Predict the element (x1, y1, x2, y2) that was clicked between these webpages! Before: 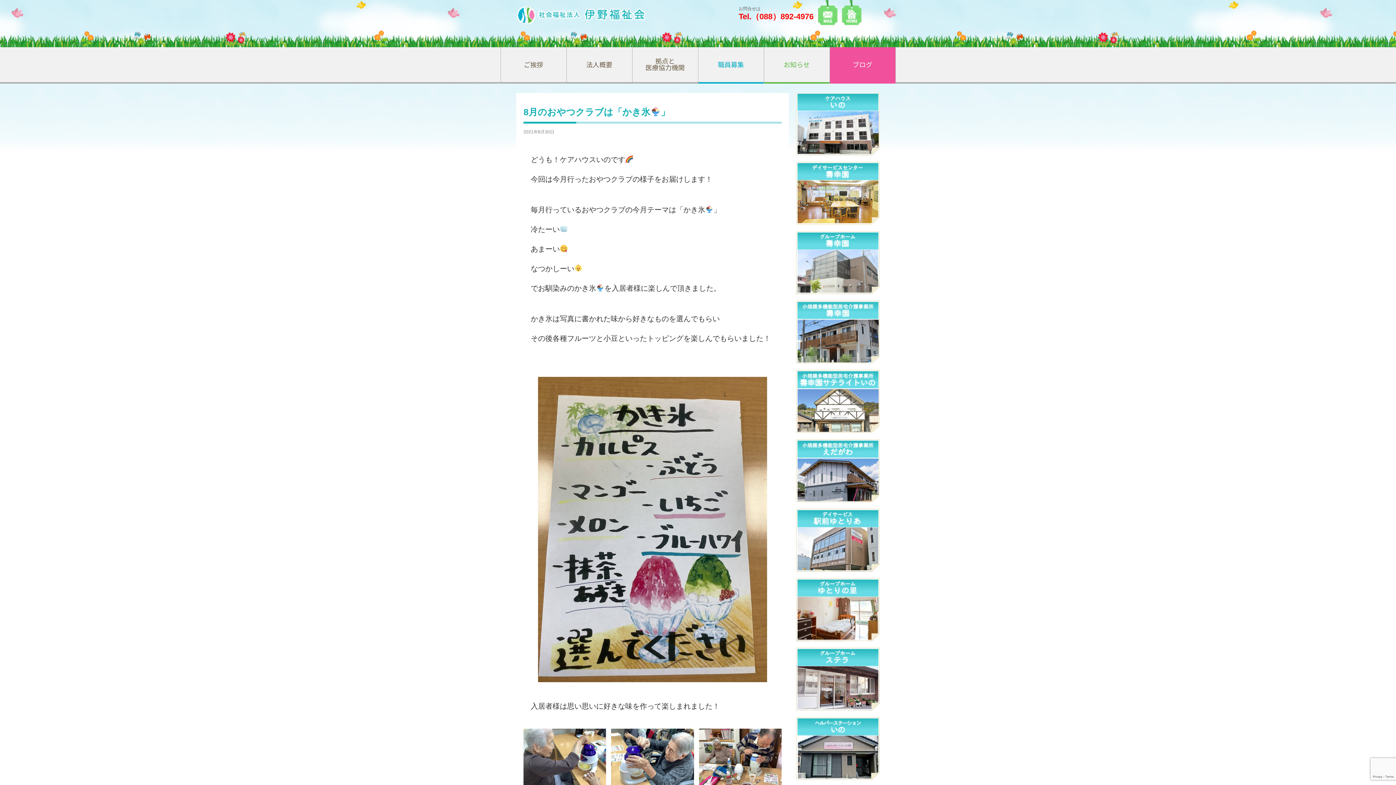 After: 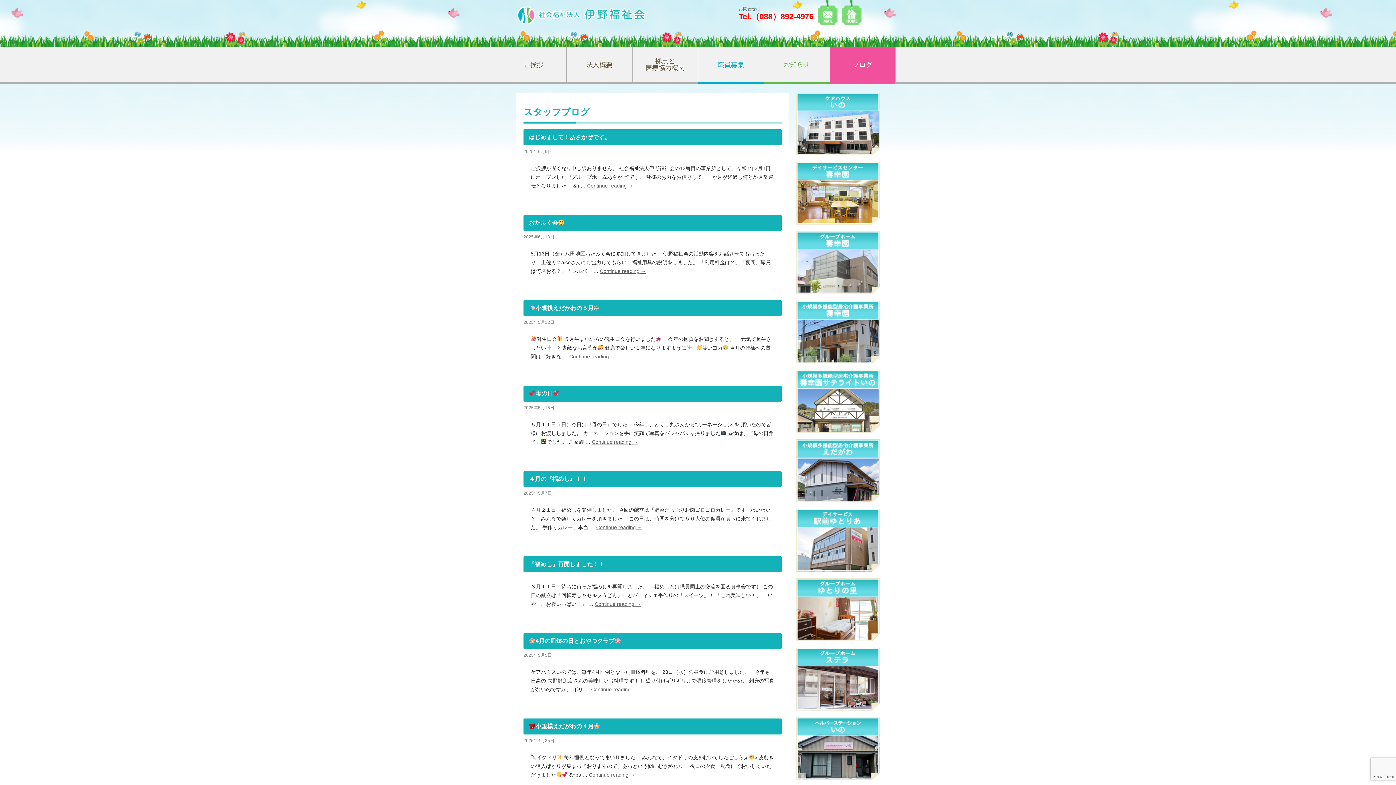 Action: bbox: (830, 47, 895, 83) label: ブログ